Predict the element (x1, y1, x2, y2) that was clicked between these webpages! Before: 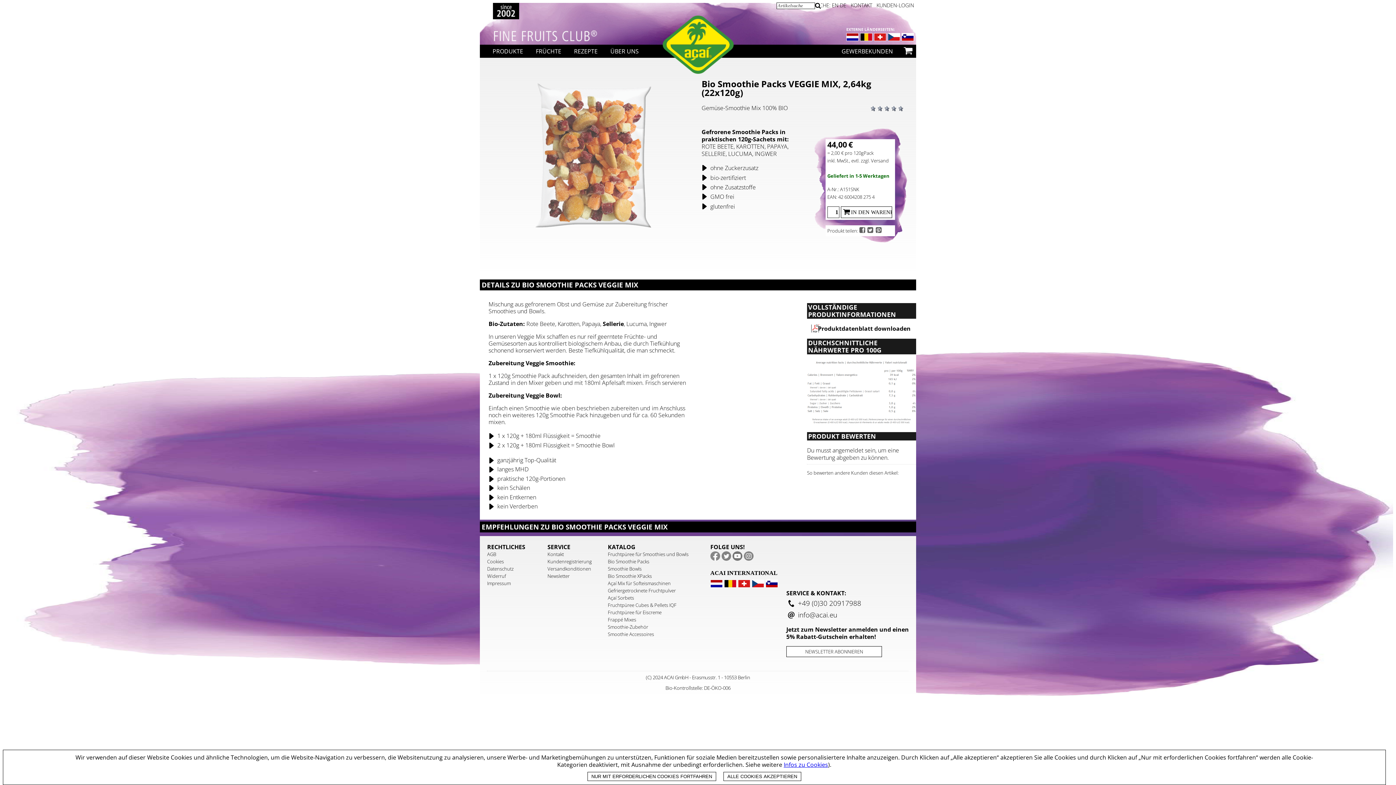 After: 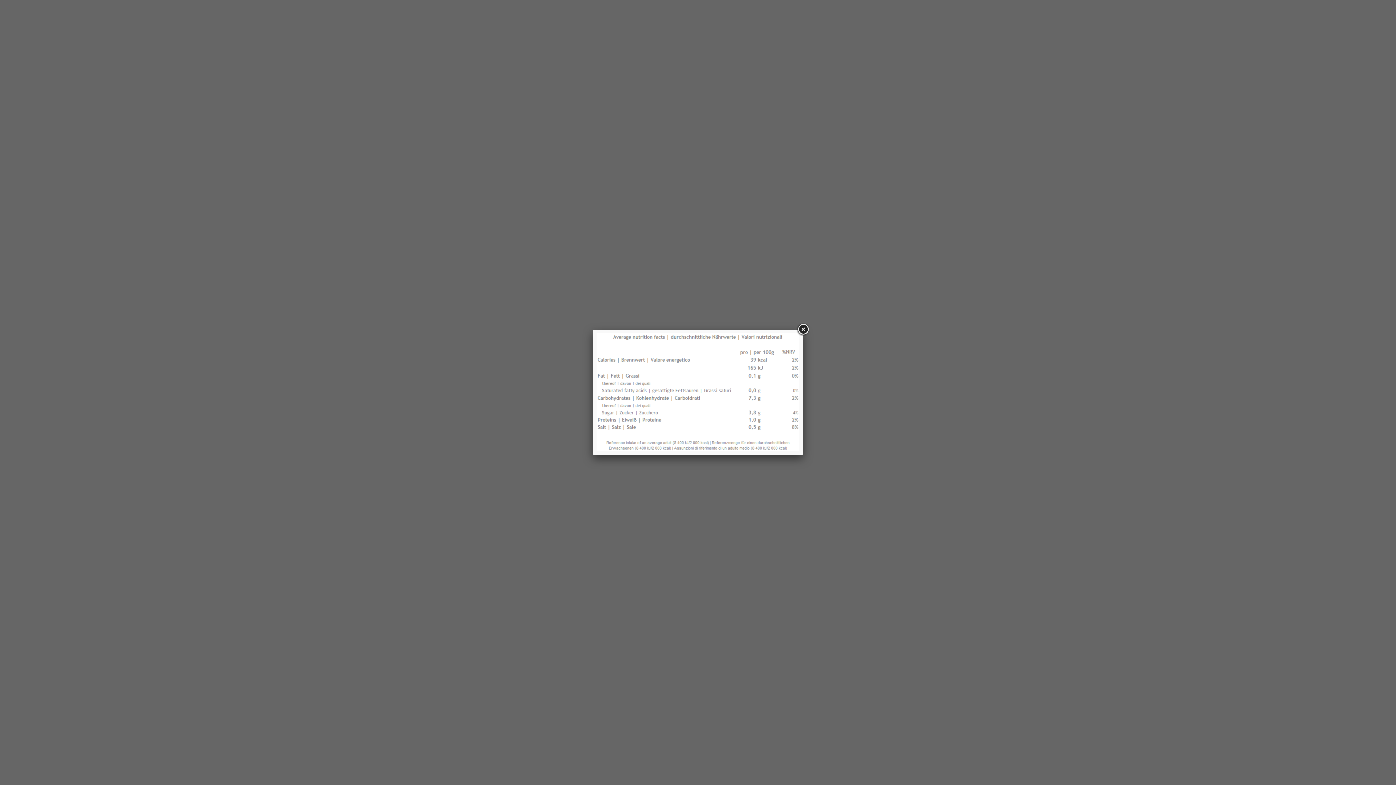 Action: bbox: (807, 360, 916, 425)